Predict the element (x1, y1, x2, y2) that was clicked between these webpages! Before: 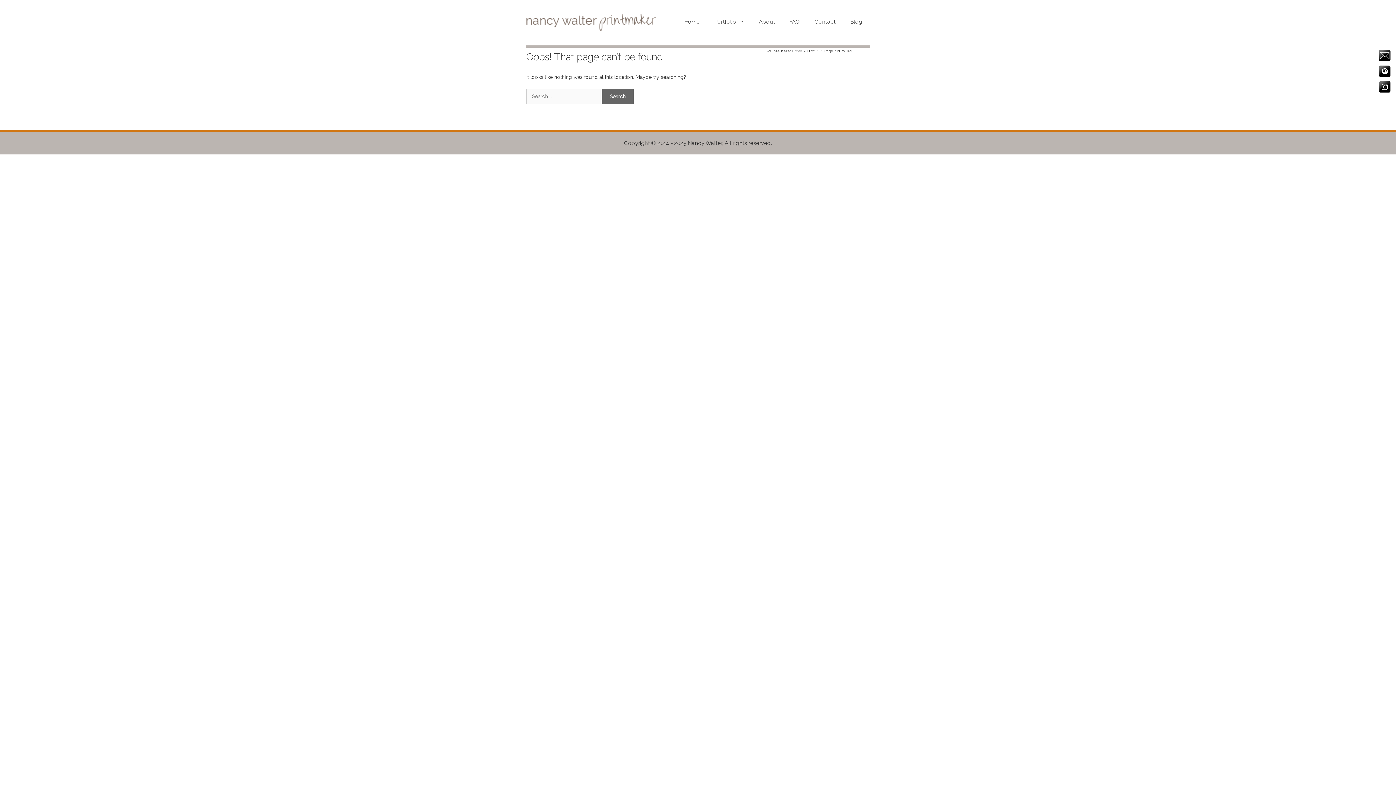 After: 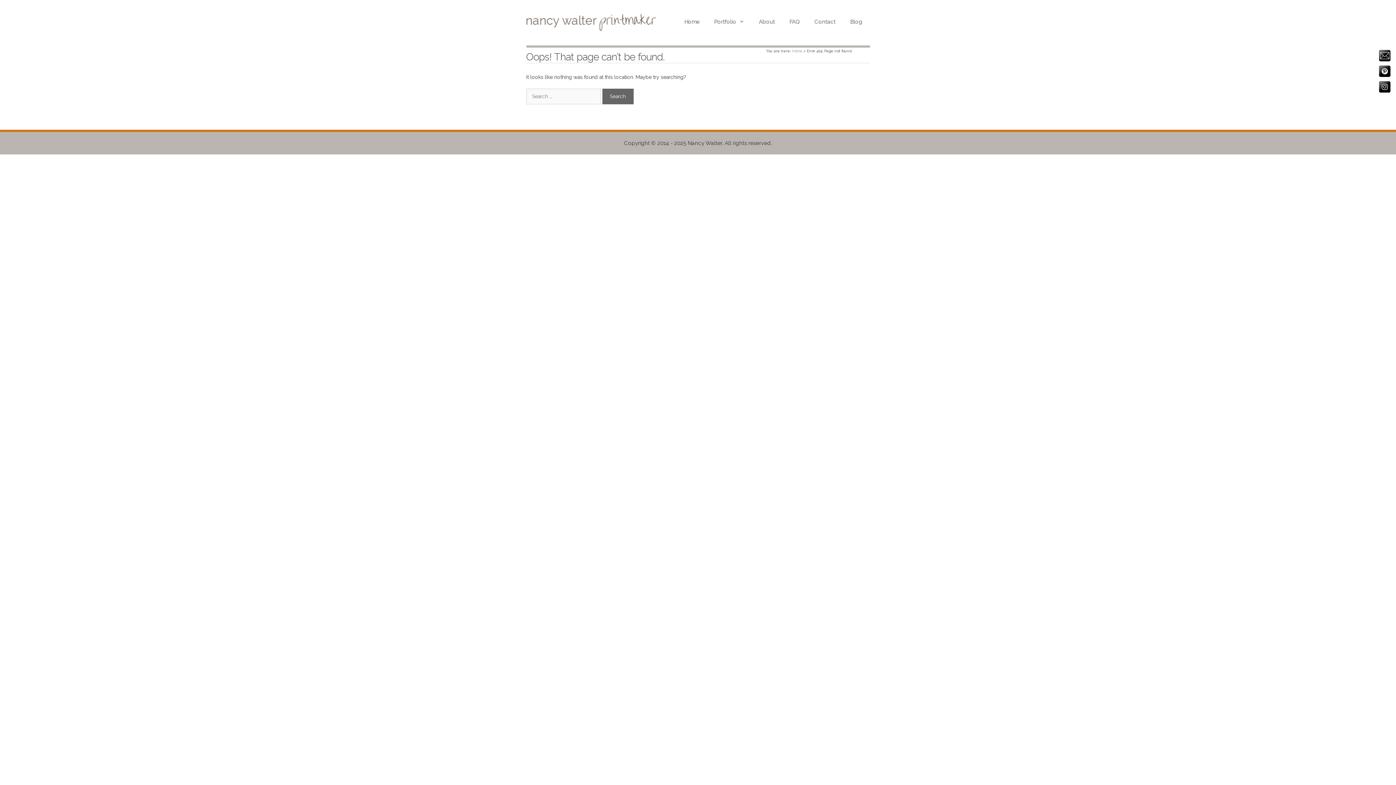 Action: bbox: (1379, 81, 1390, 92)